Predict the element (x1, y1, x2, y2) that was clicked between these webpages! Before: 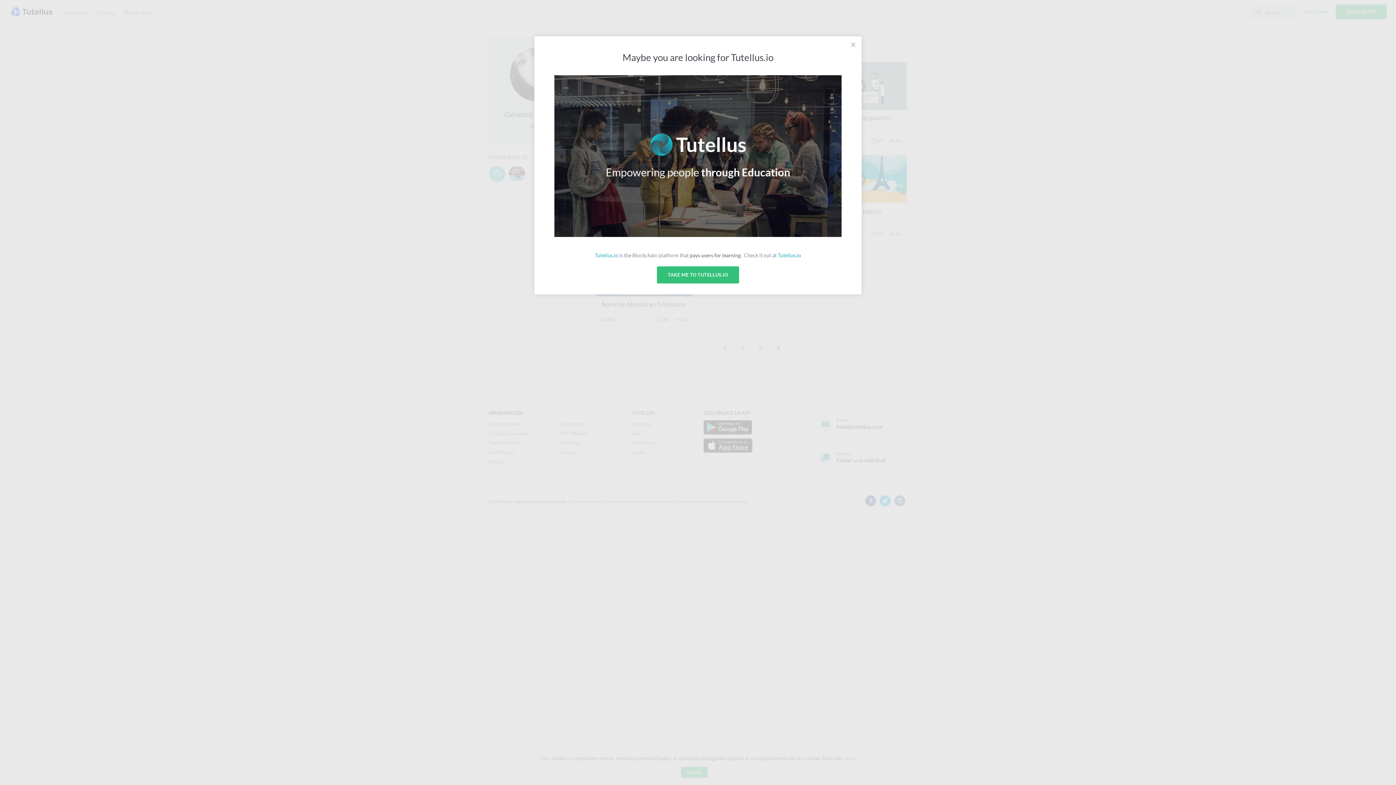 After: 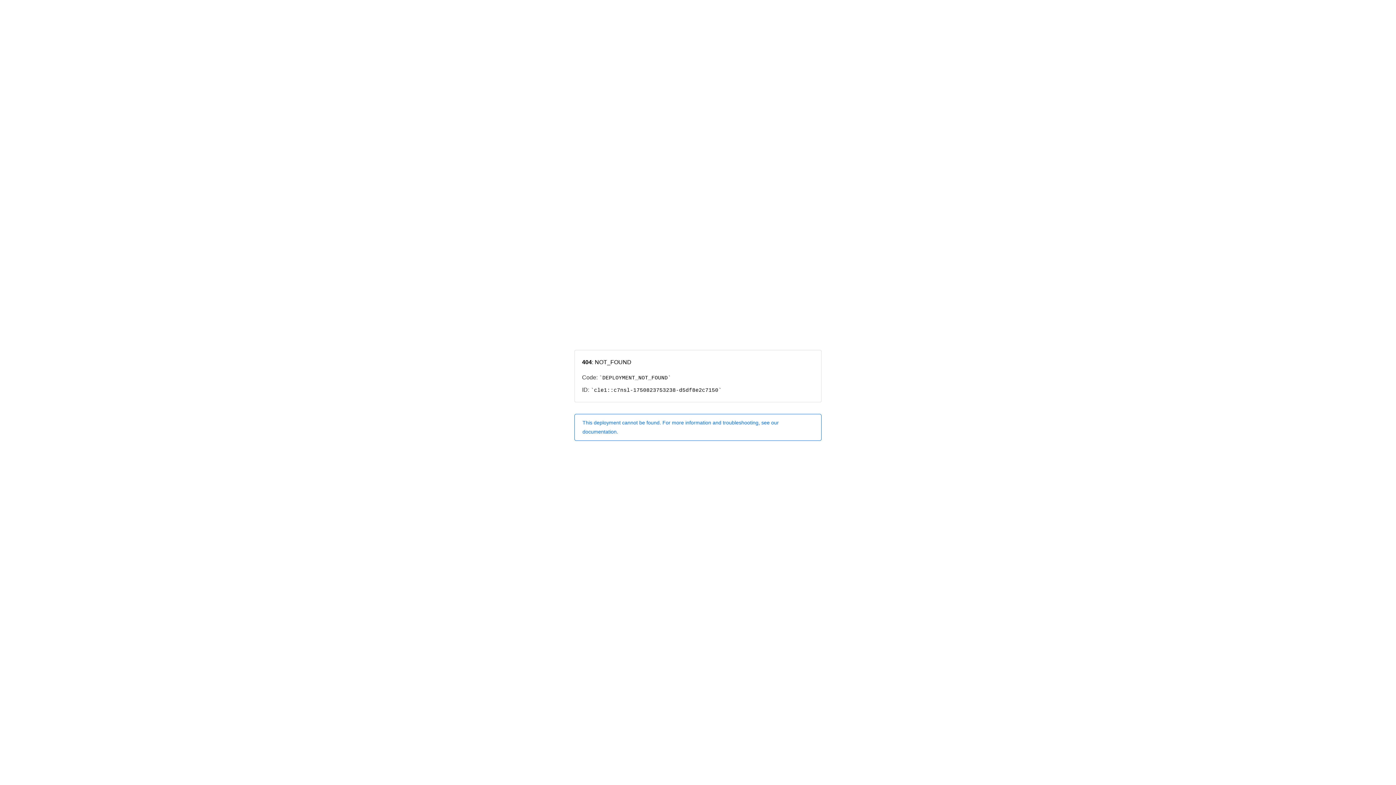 Action: bbox: (554, 75, 841, 237)